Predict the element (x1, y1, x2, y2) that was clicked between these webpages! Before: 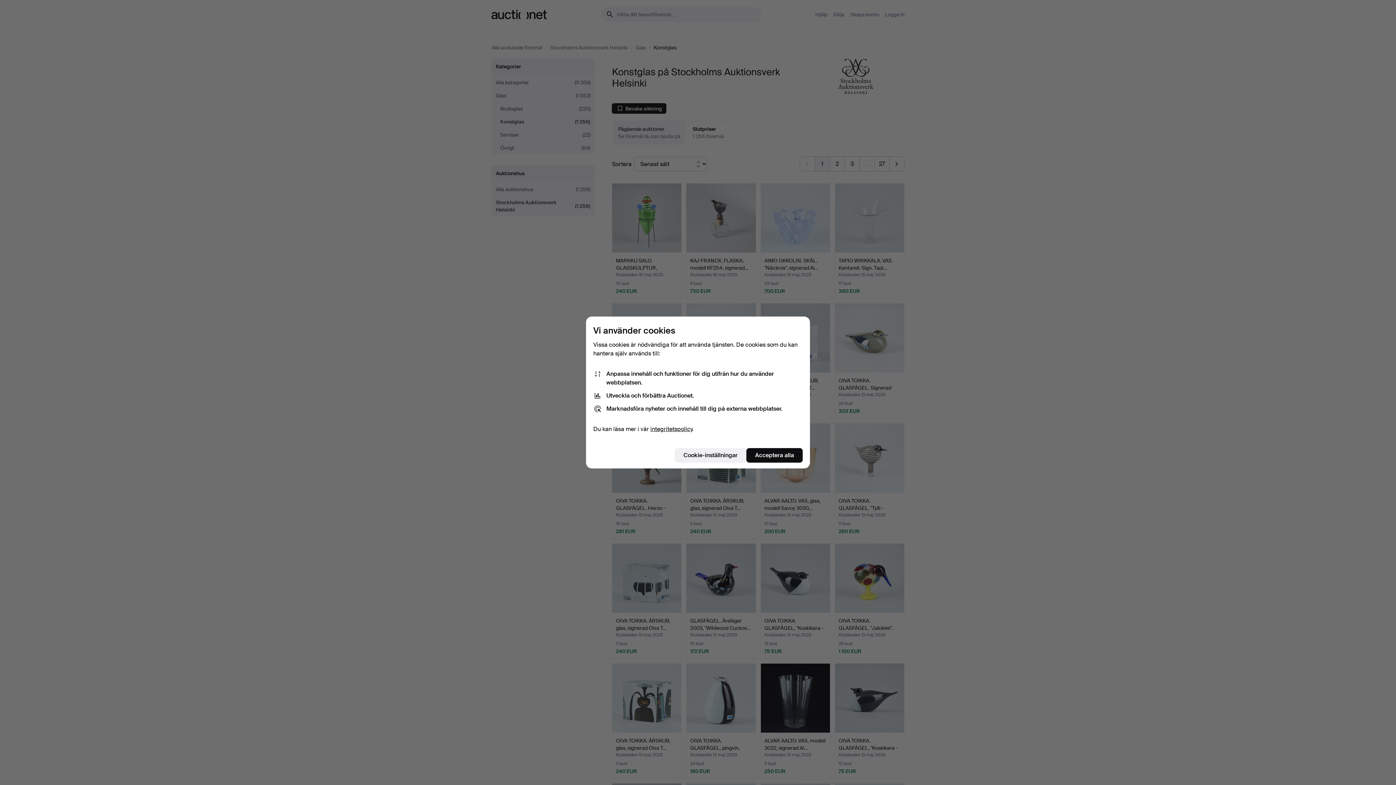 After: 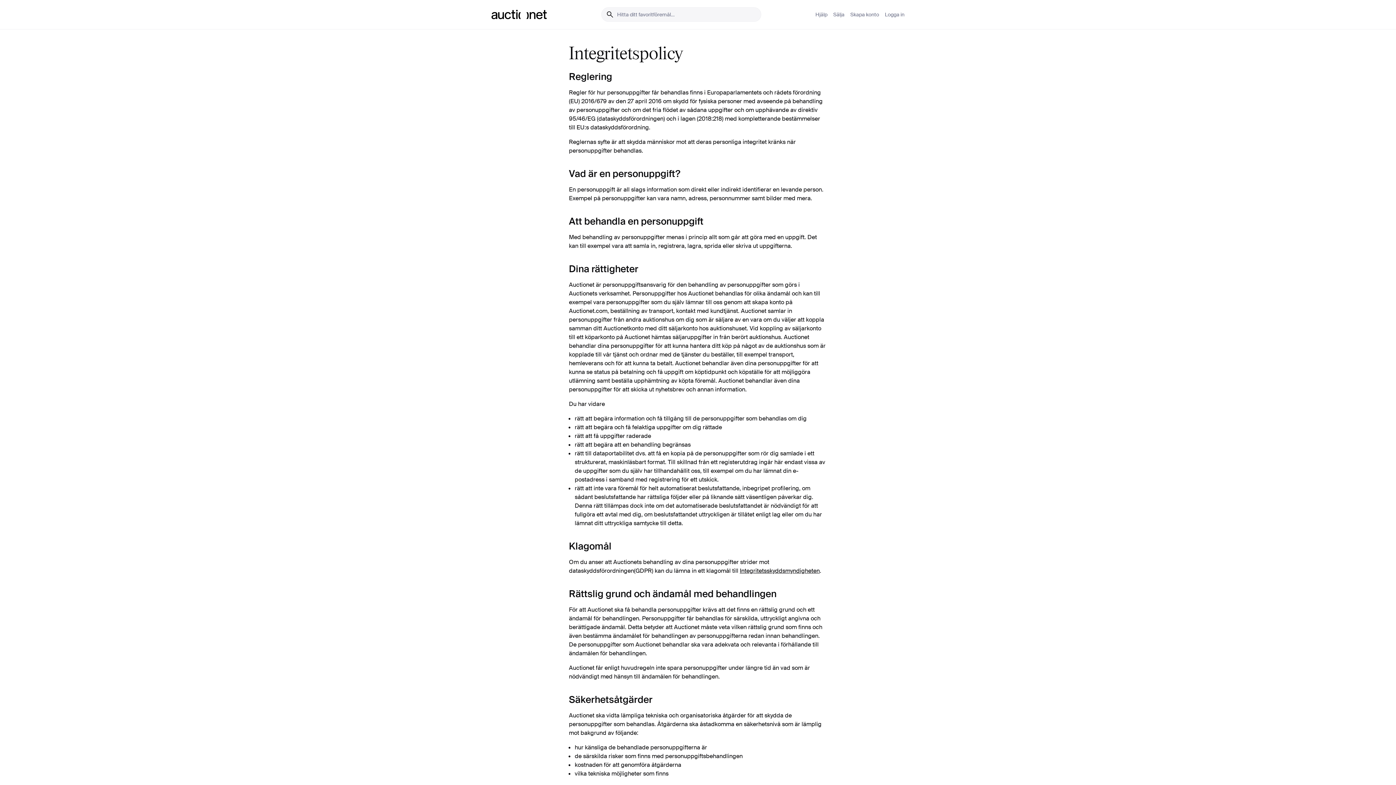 Action: label: integritetspolicy bbox: (650, 425, 692, 433)